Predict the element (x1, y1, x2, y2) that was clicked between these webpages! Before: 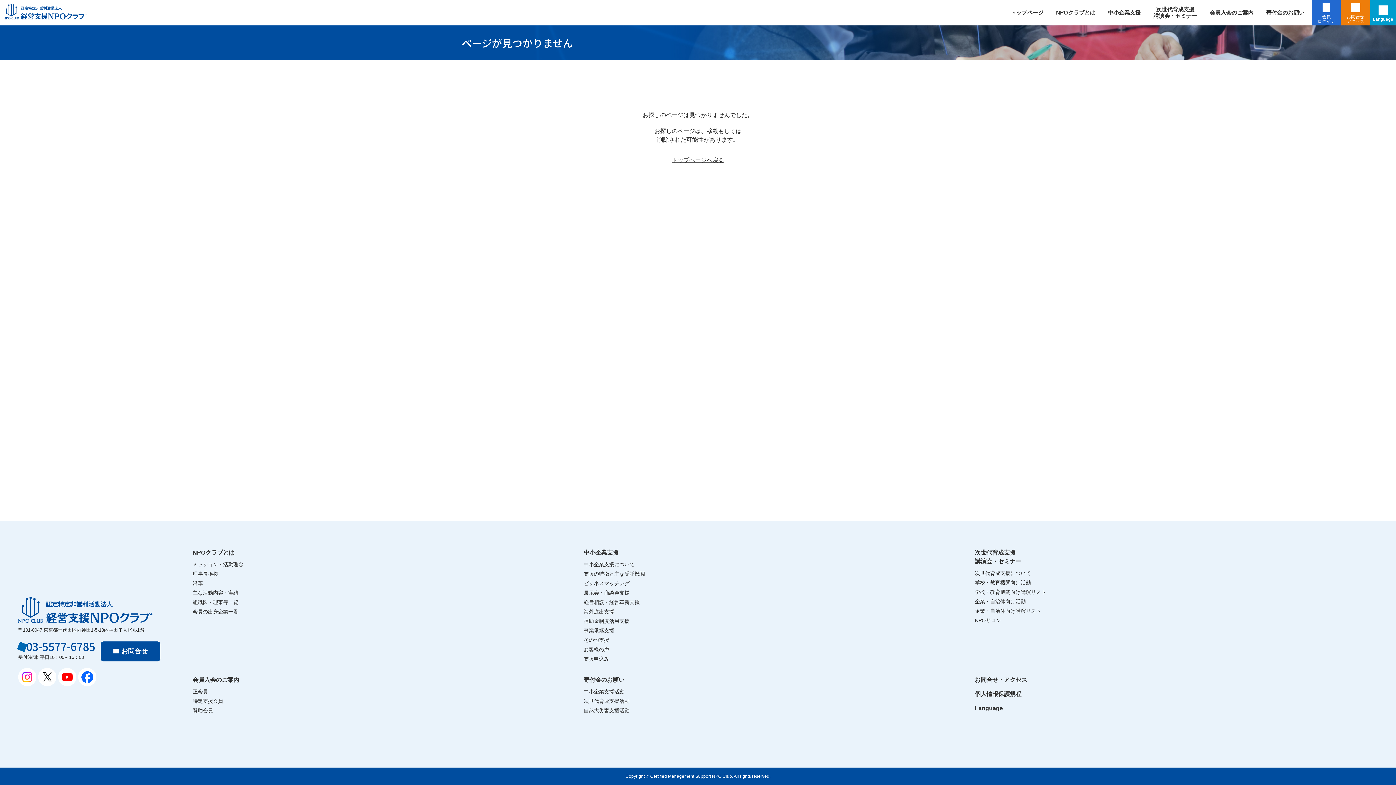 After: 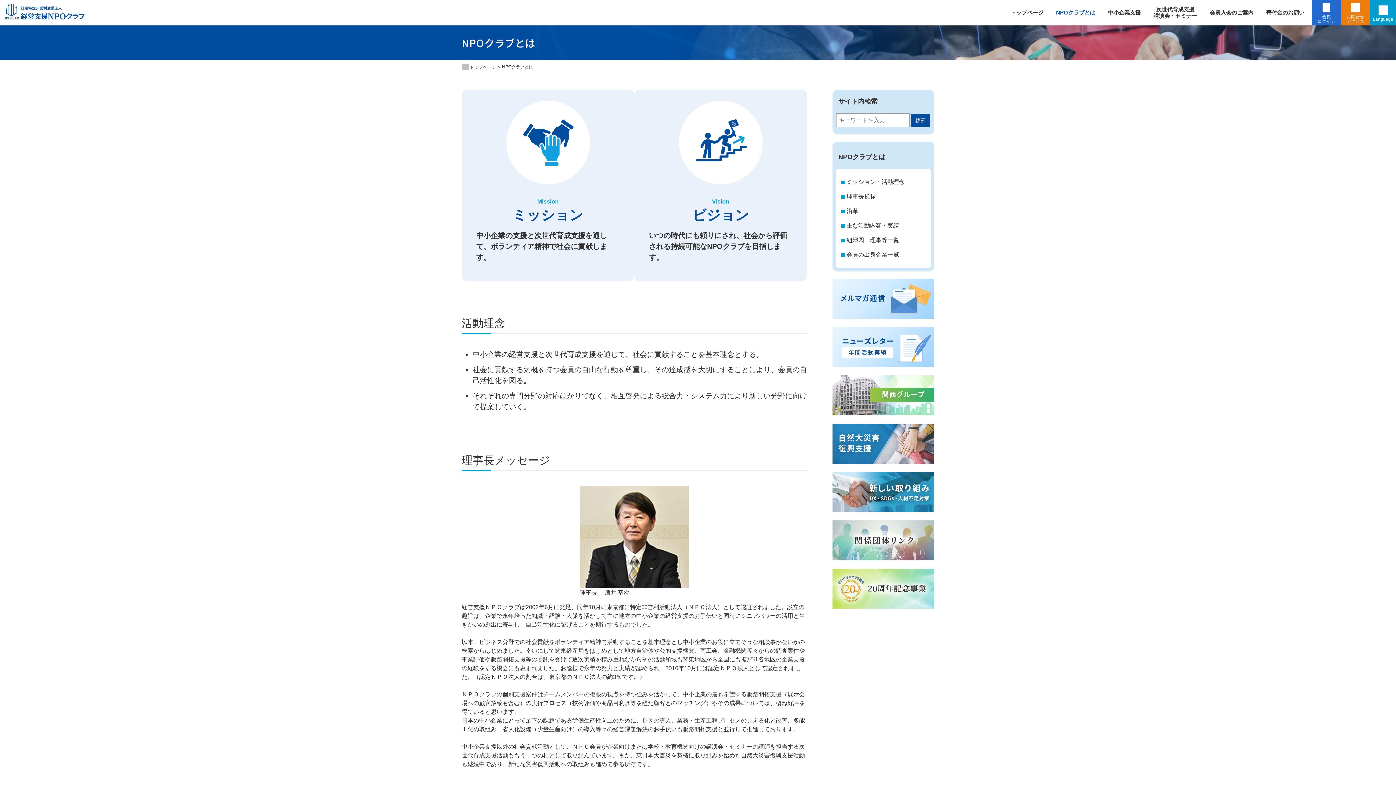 Action: label: NPOクラブとは bbox: (1052, 0, 1099, 25)